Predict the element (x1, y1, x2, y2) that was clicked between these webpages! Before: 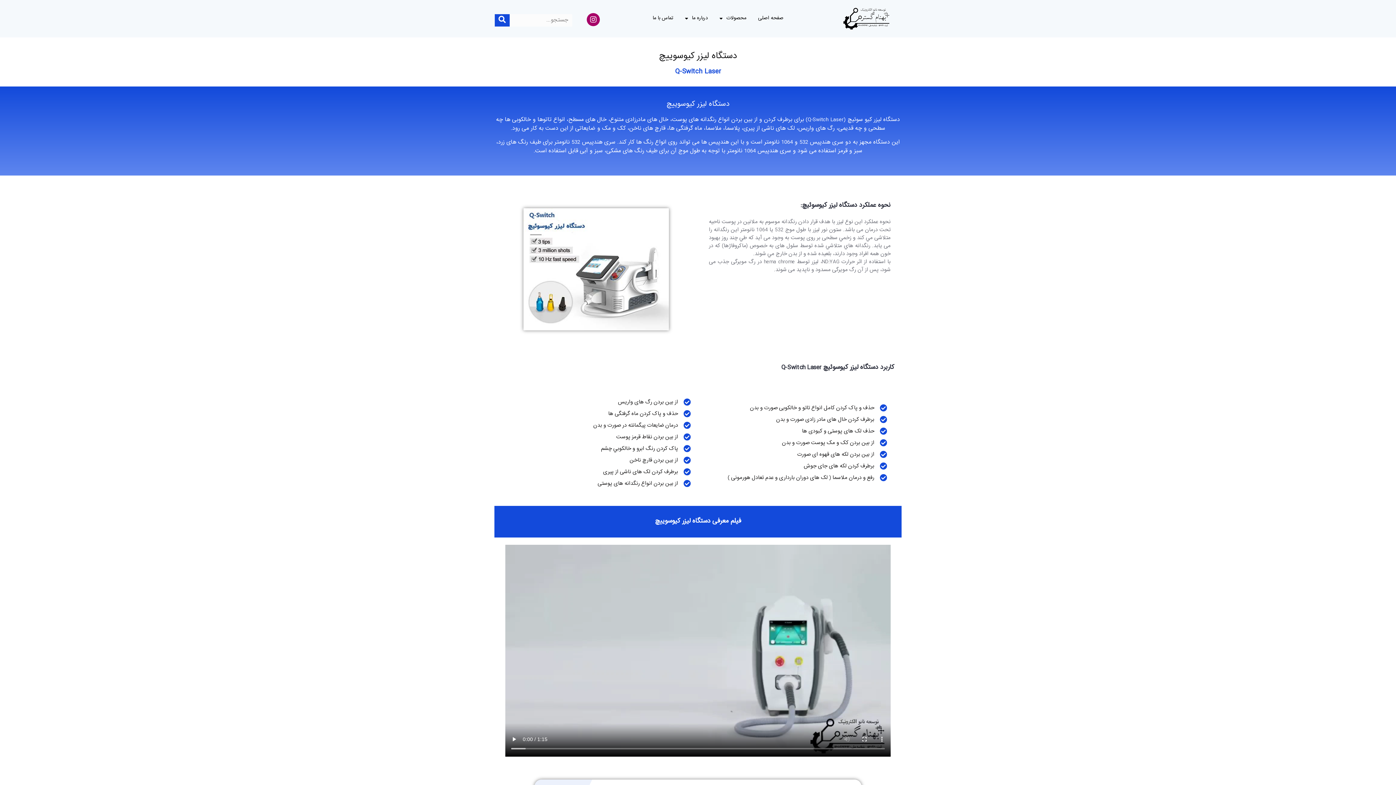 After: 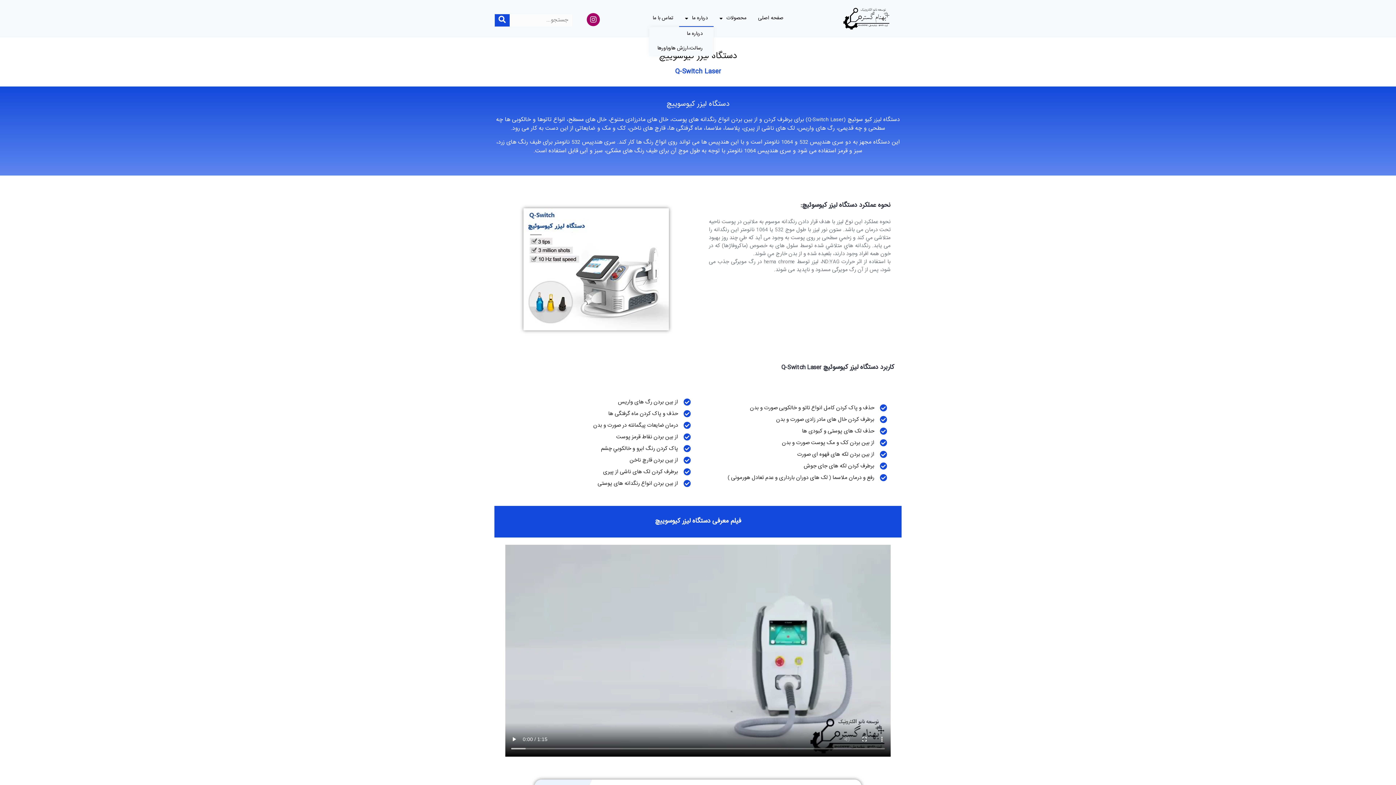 Action: bbox: (679, 10, 713, 27) label: درباره ما